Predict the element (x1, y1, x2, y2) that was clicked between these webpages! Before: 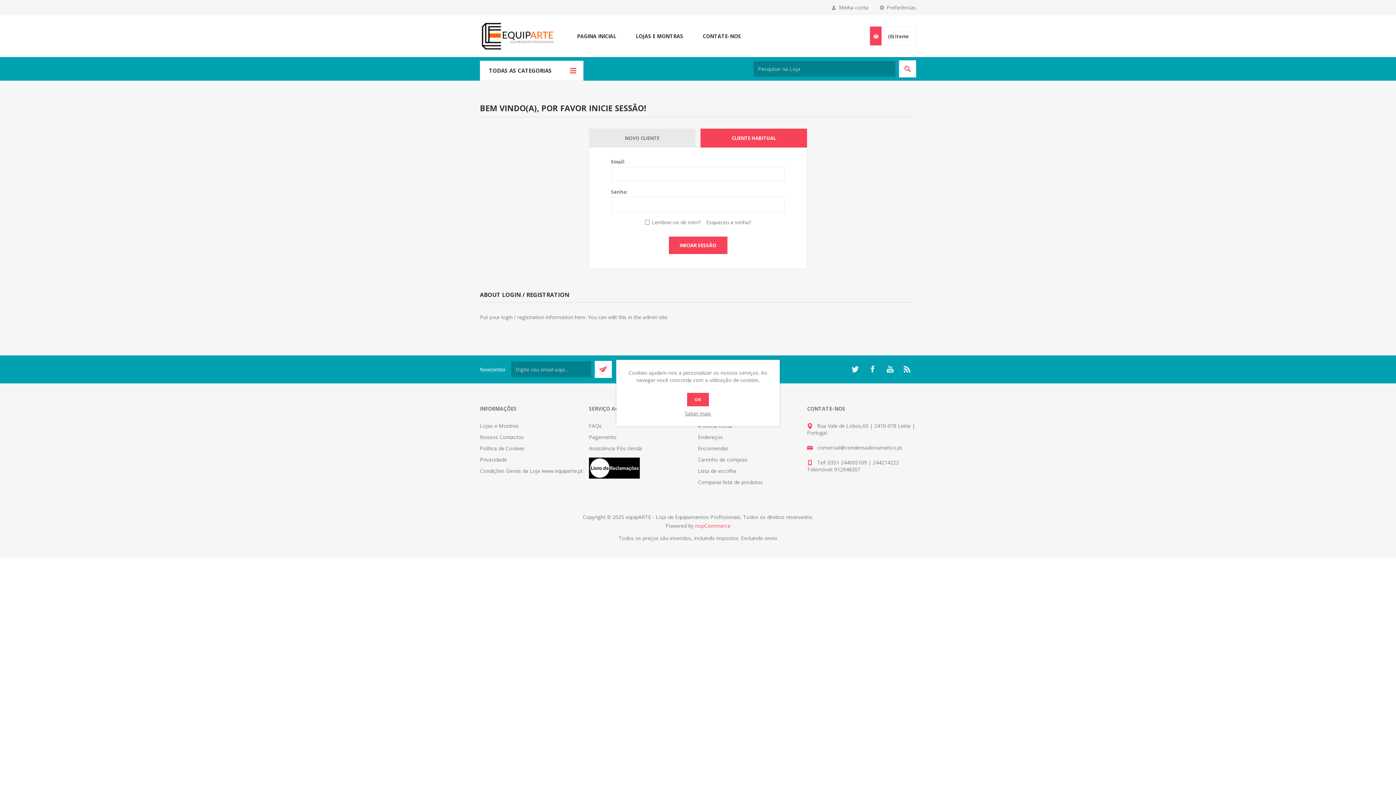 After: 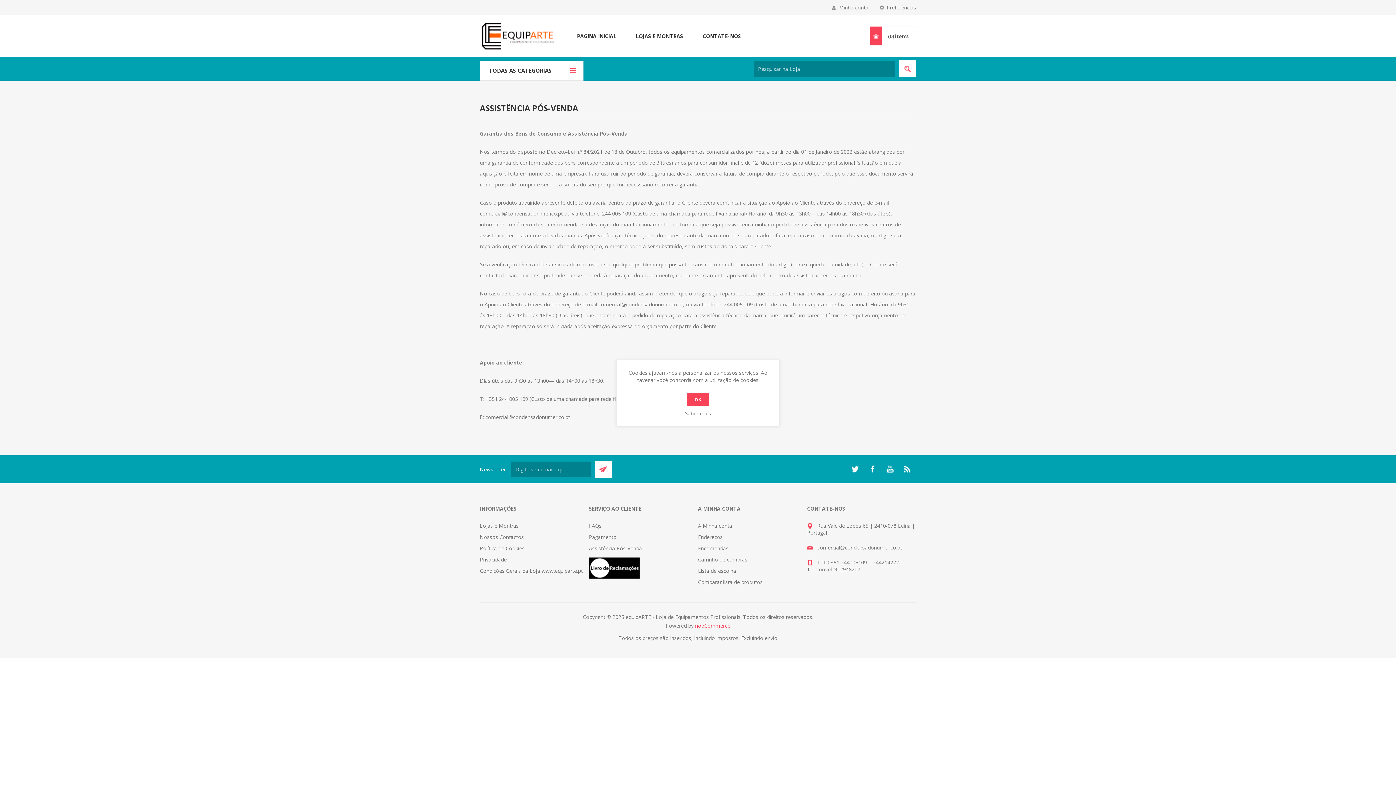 Action: bbox: (589, 445, 642, 452) label: Assistência Pós-Venda